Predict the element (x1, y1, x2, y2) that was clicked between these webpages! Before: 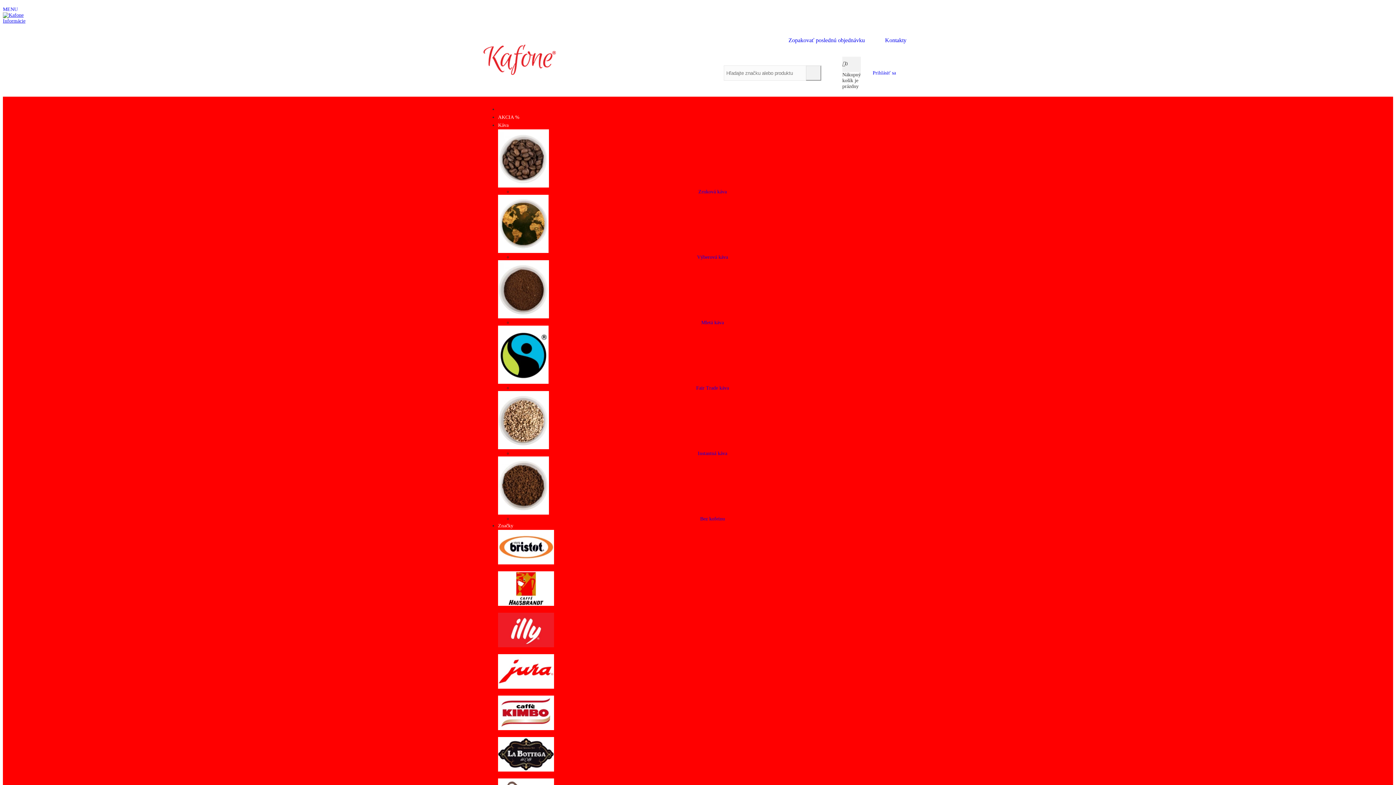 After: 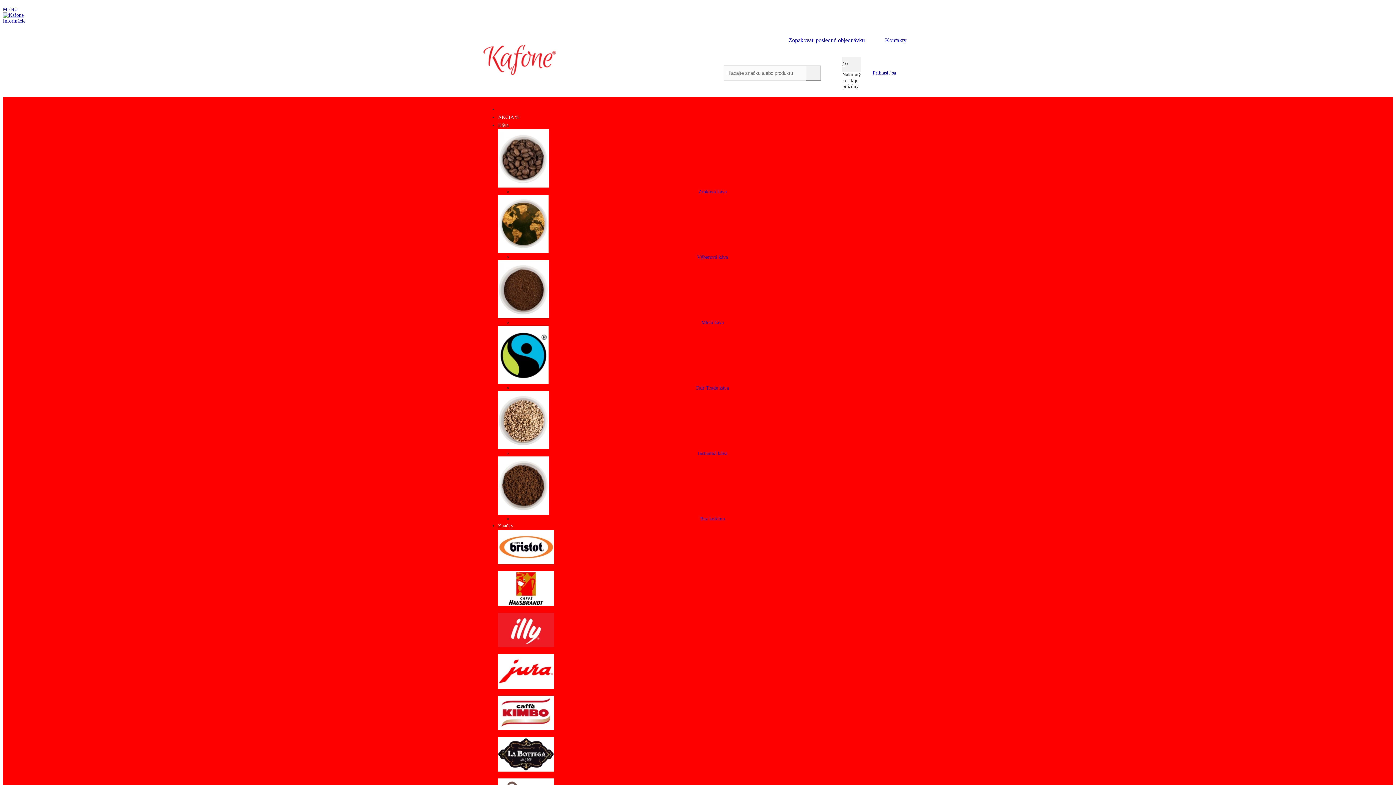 Action: bbox: (788, 37, 865, 43) label: Zopakovať poslednú objednávku